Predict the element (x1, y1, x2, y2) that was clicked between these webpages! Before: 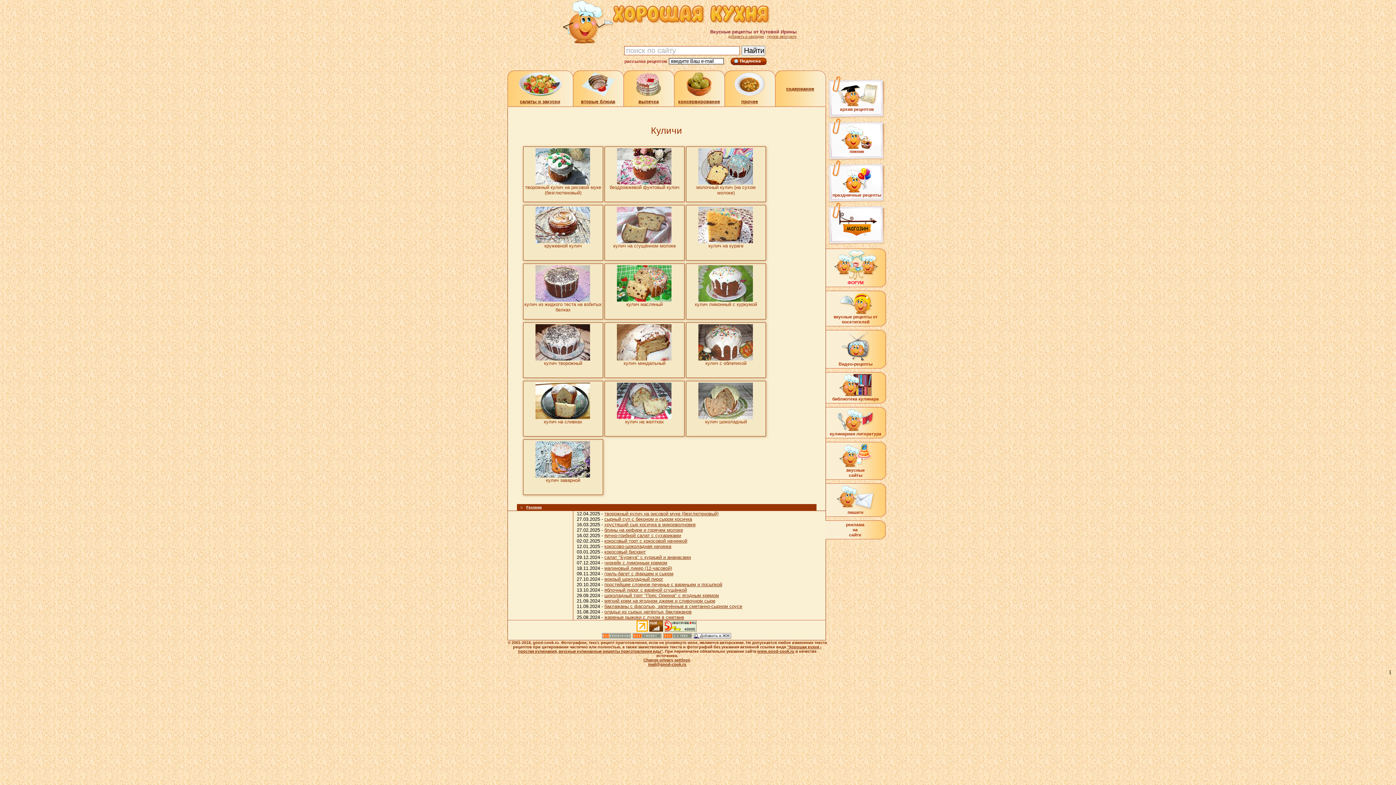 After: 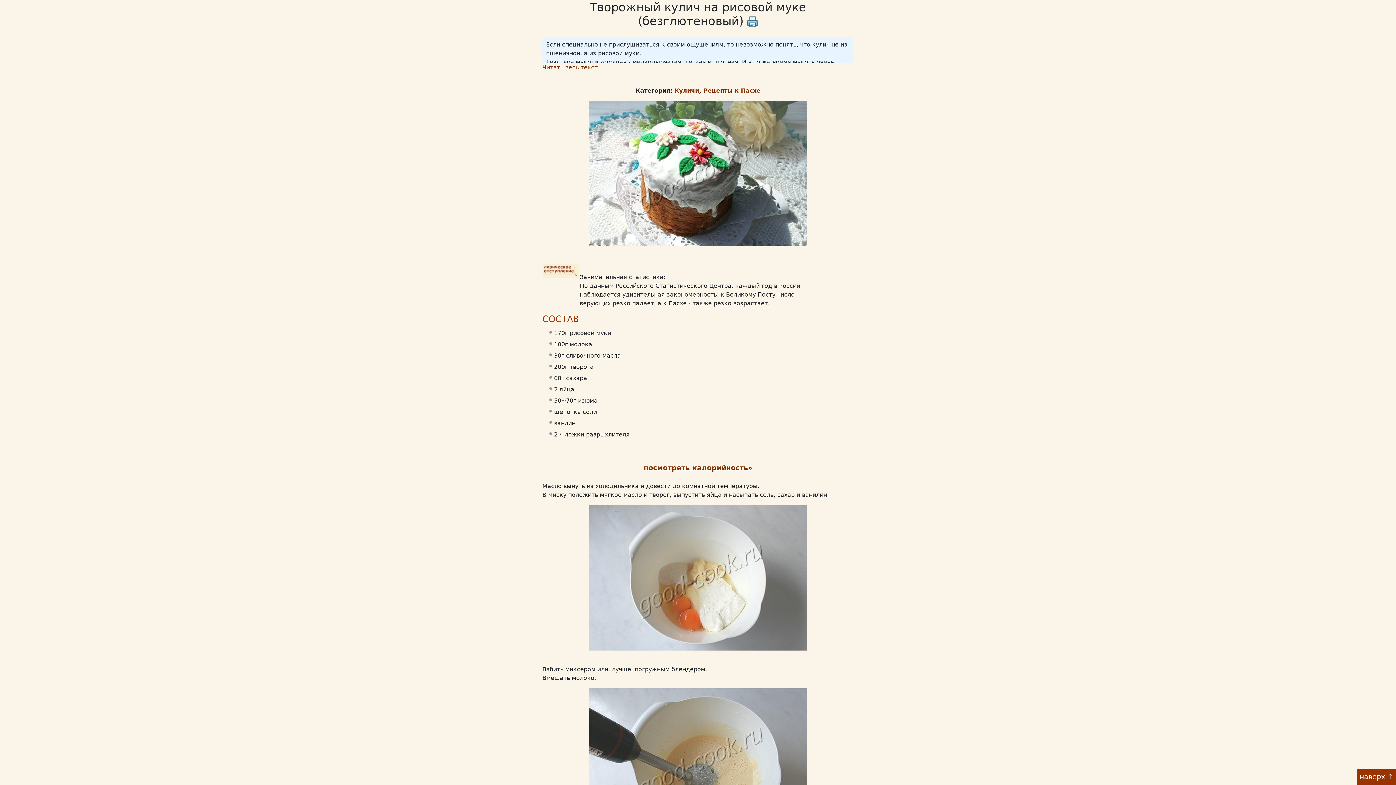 Action: label: творожный кулич на рисовой муке (безглютеновый) bbox: (604, 511, 718, 516)